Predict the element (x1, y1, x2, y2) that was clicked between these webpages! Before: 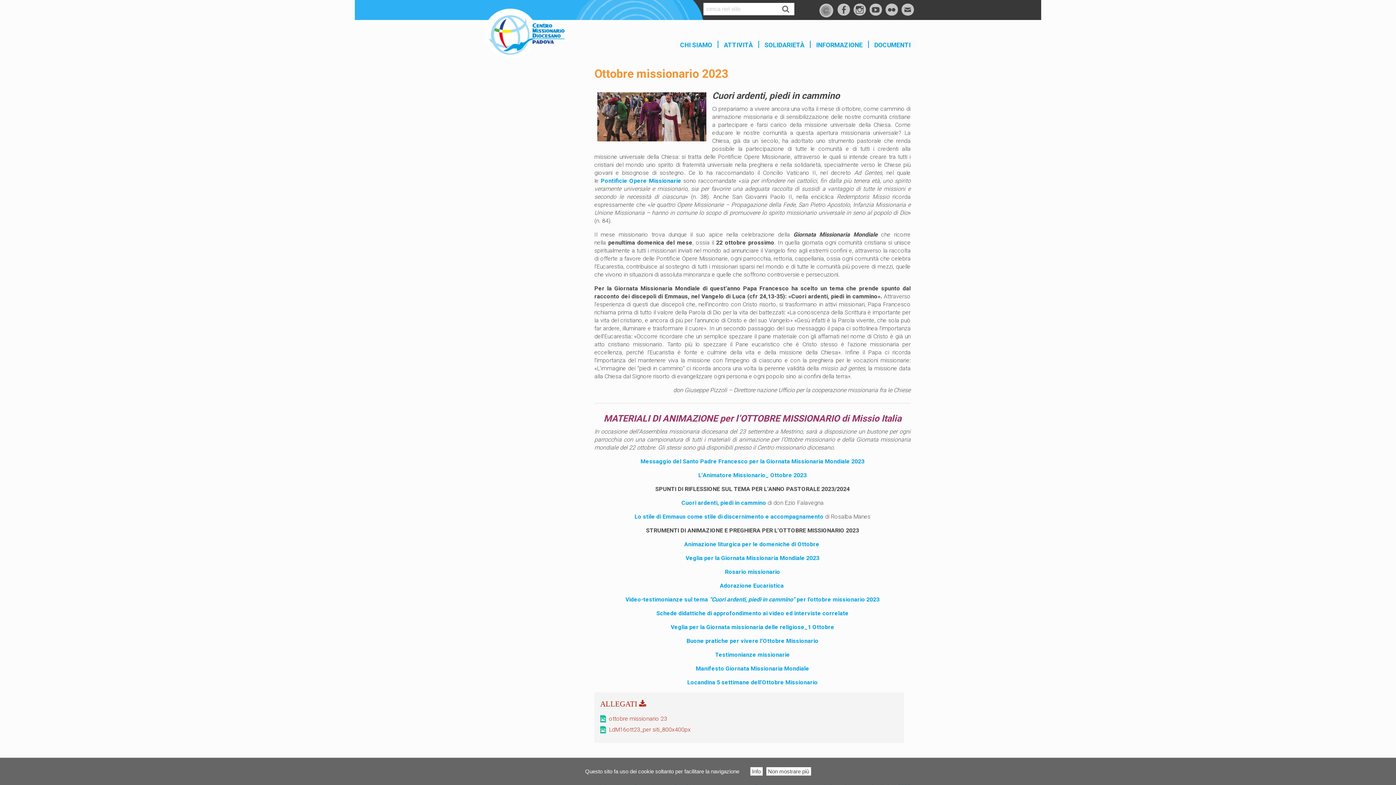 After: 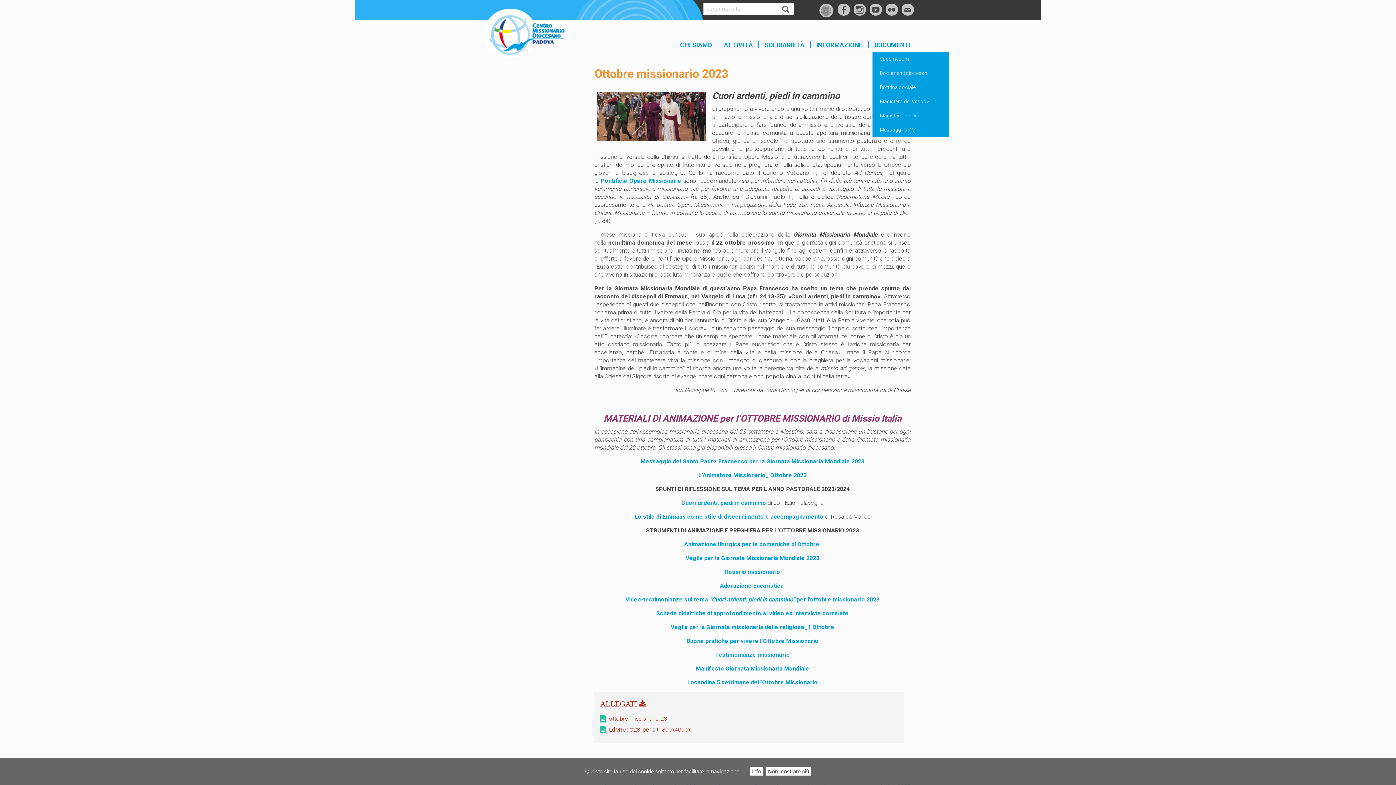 Action: bbox: (869, 40, 916, 49) label: DOCUMENTI